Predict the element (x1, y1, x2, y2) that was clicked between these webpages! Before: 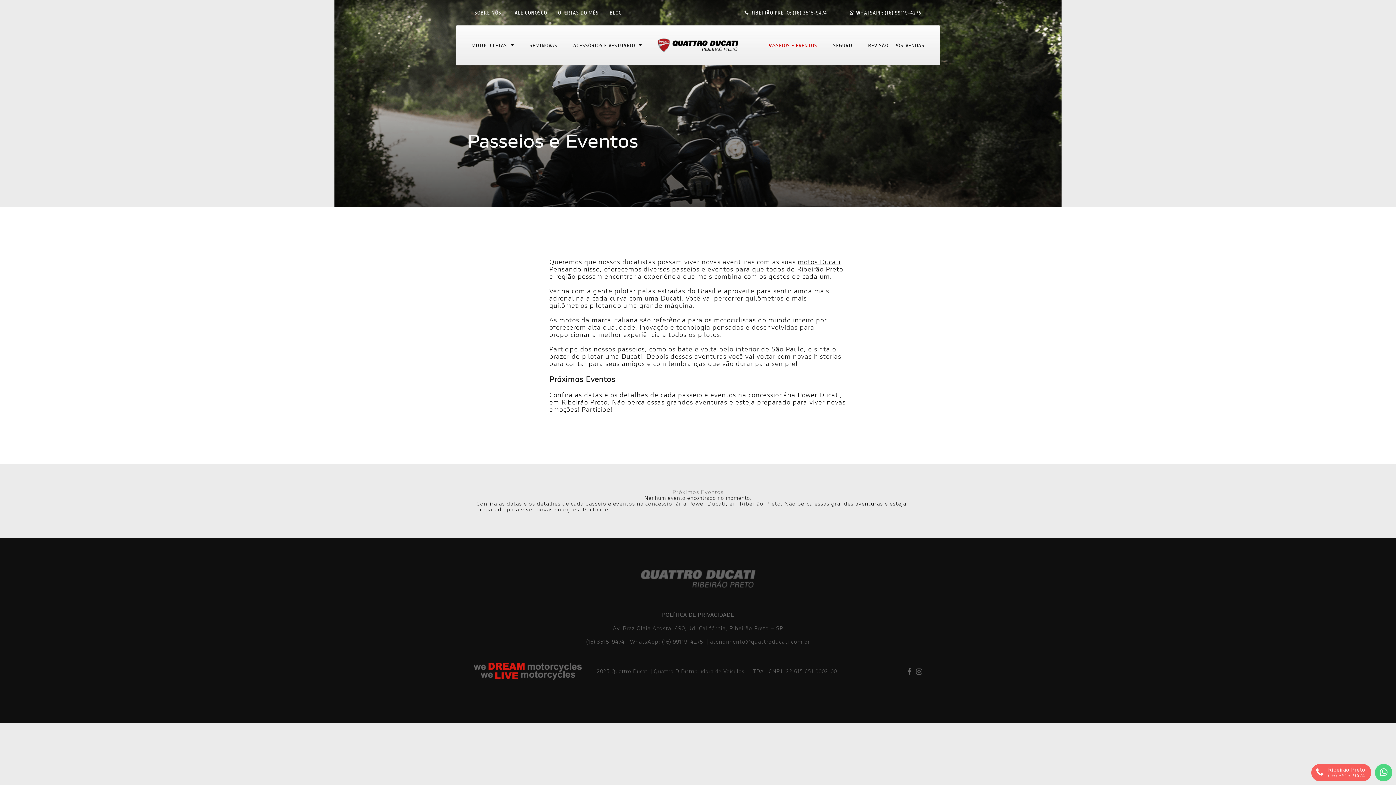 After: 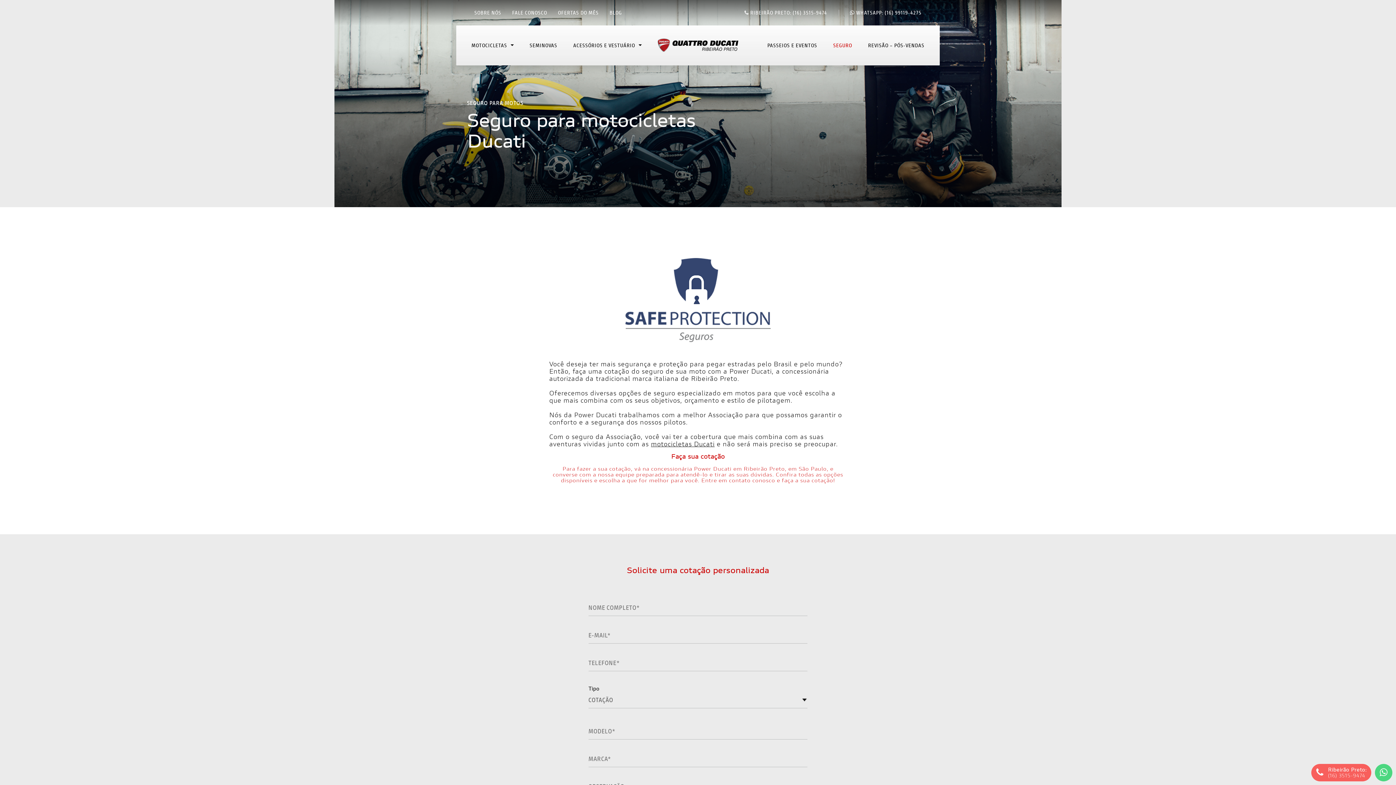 Action: bbox: (833, 42, 852, 48) label: SEGURO